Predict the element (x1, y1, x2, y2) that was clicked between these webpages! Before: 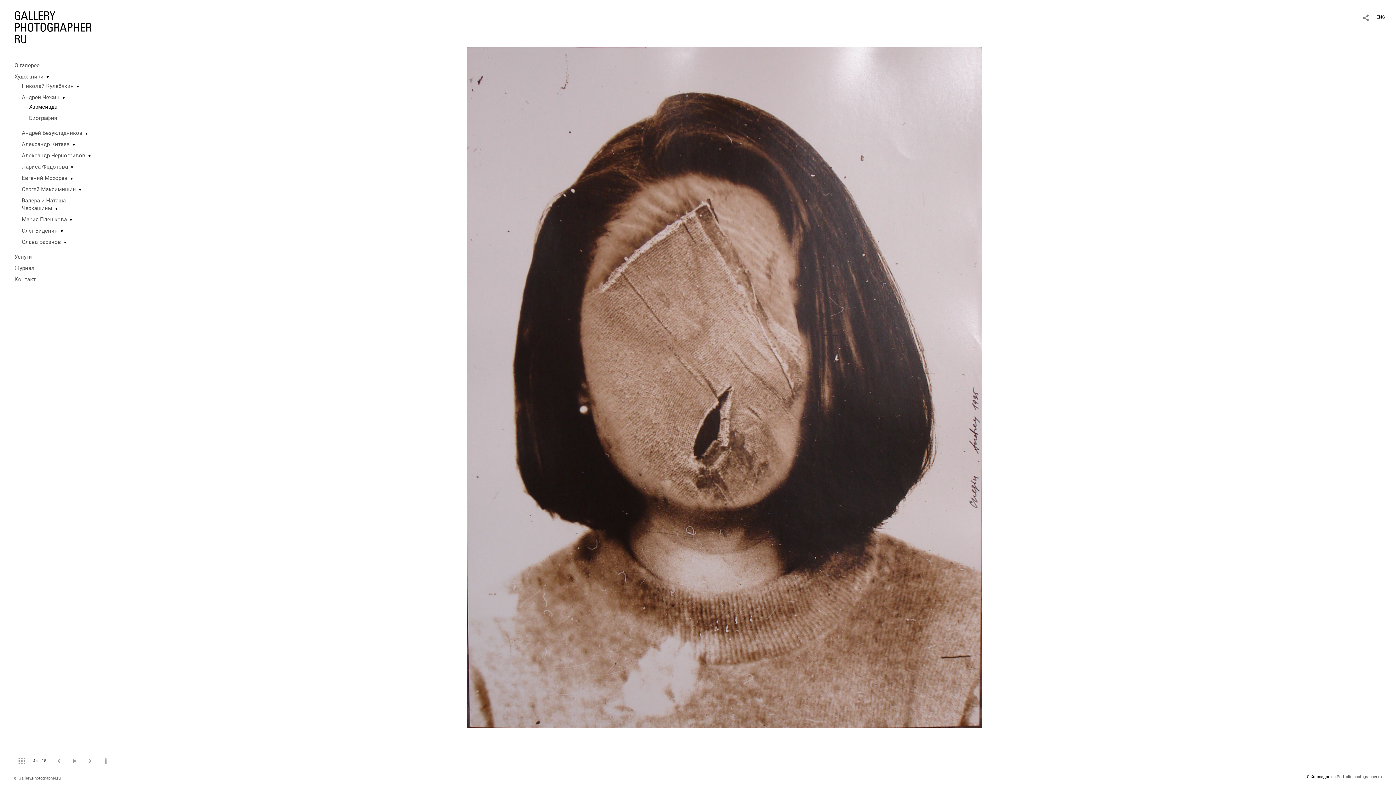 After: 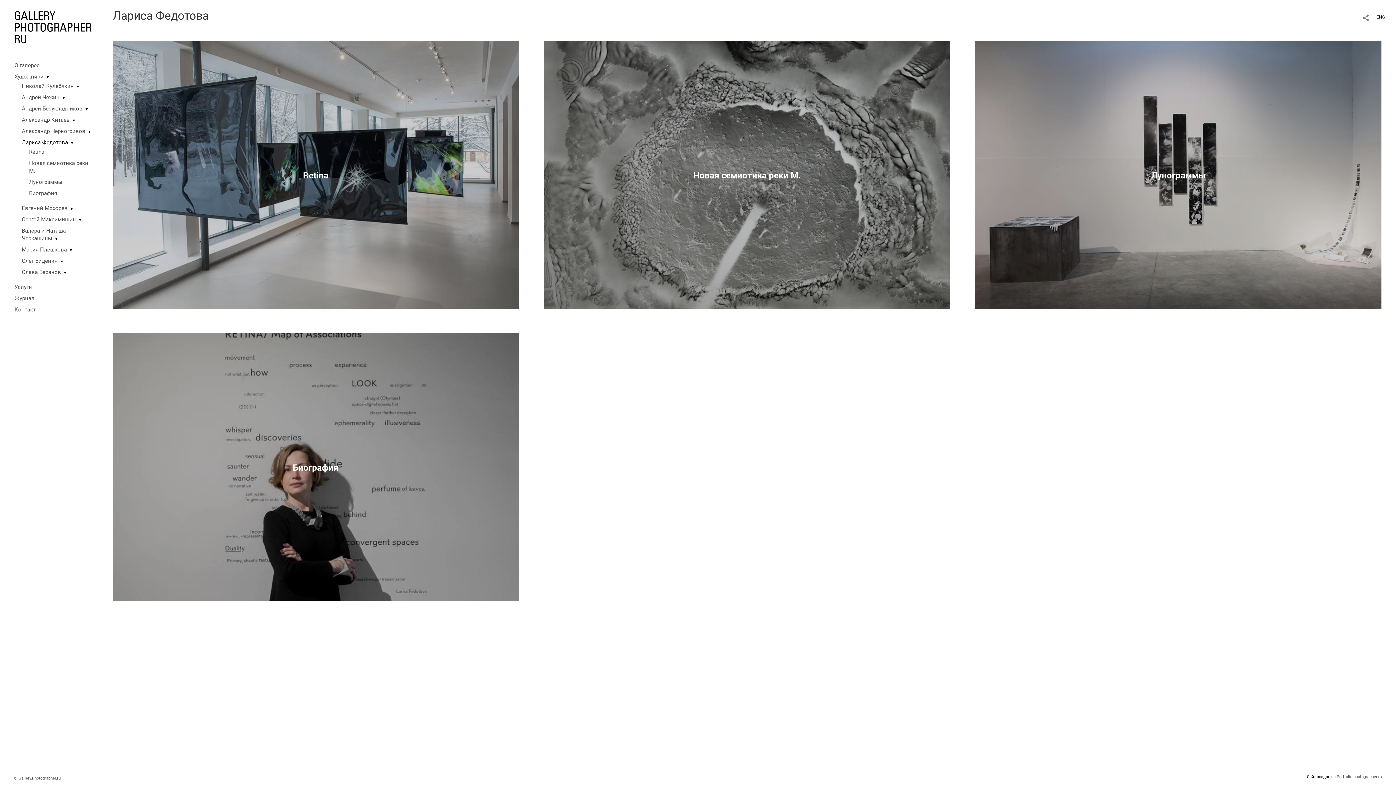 Action: bbox: (21, 163, 68, 170) label: Лариса Федотова